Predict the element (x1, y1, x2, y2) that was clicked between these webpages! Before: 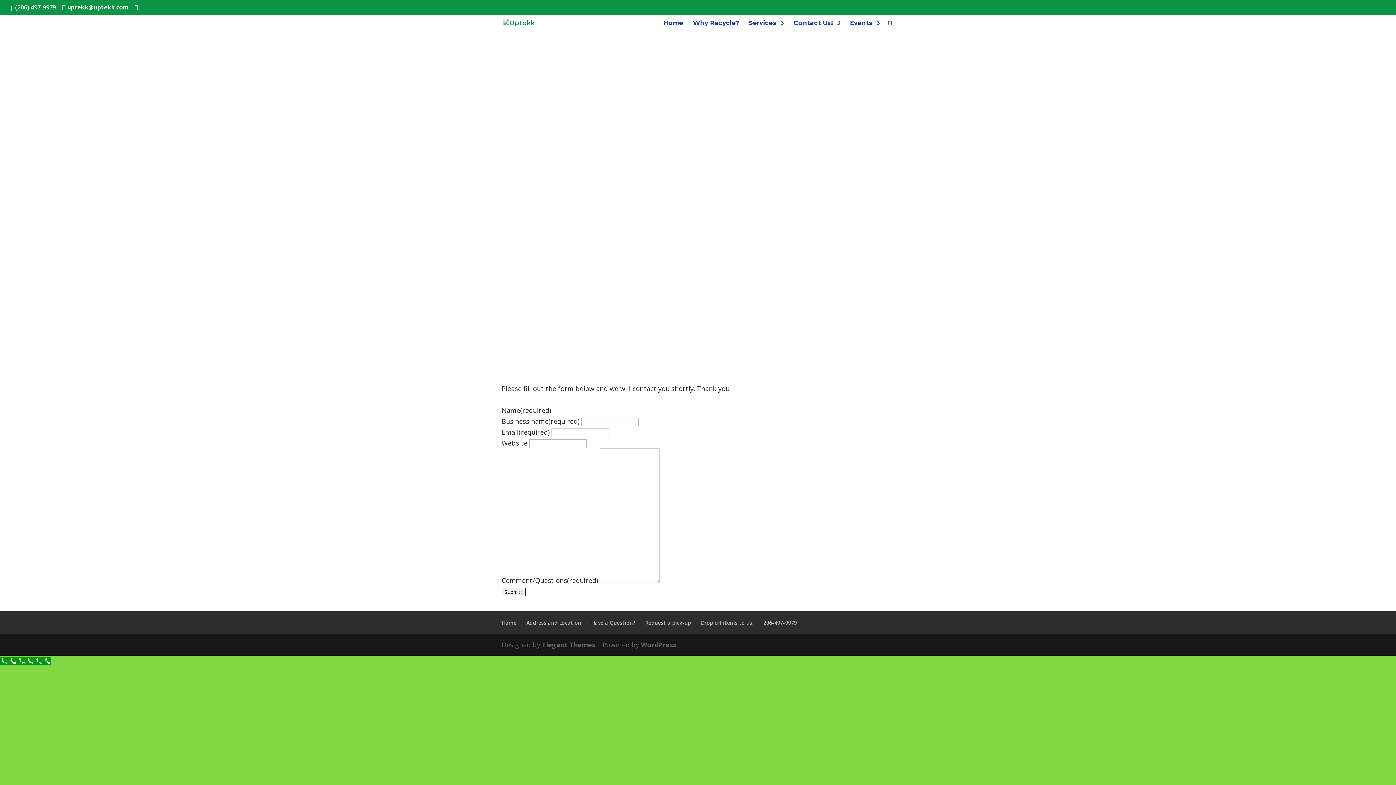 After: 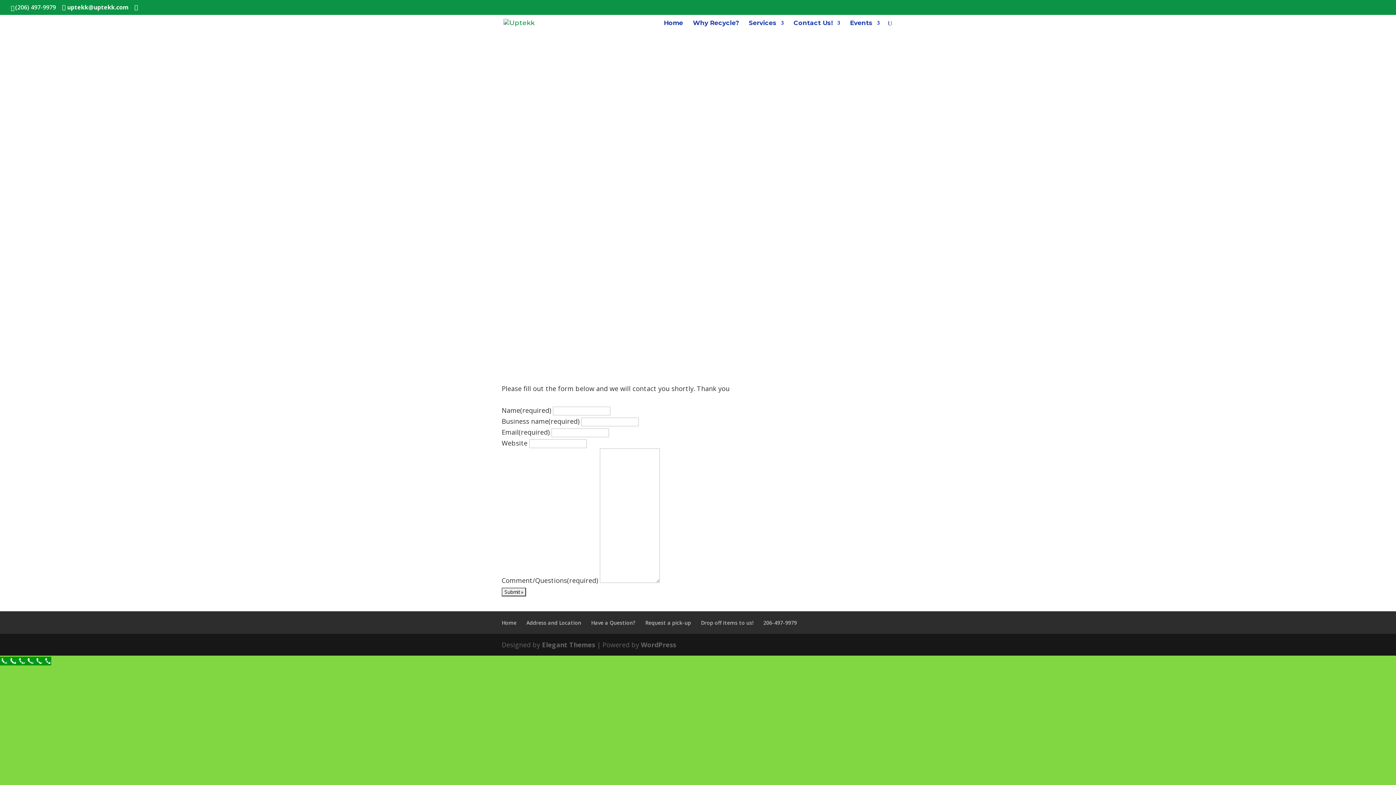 Action: bbox: (0, 656, 51, 665) label: Call Now Button